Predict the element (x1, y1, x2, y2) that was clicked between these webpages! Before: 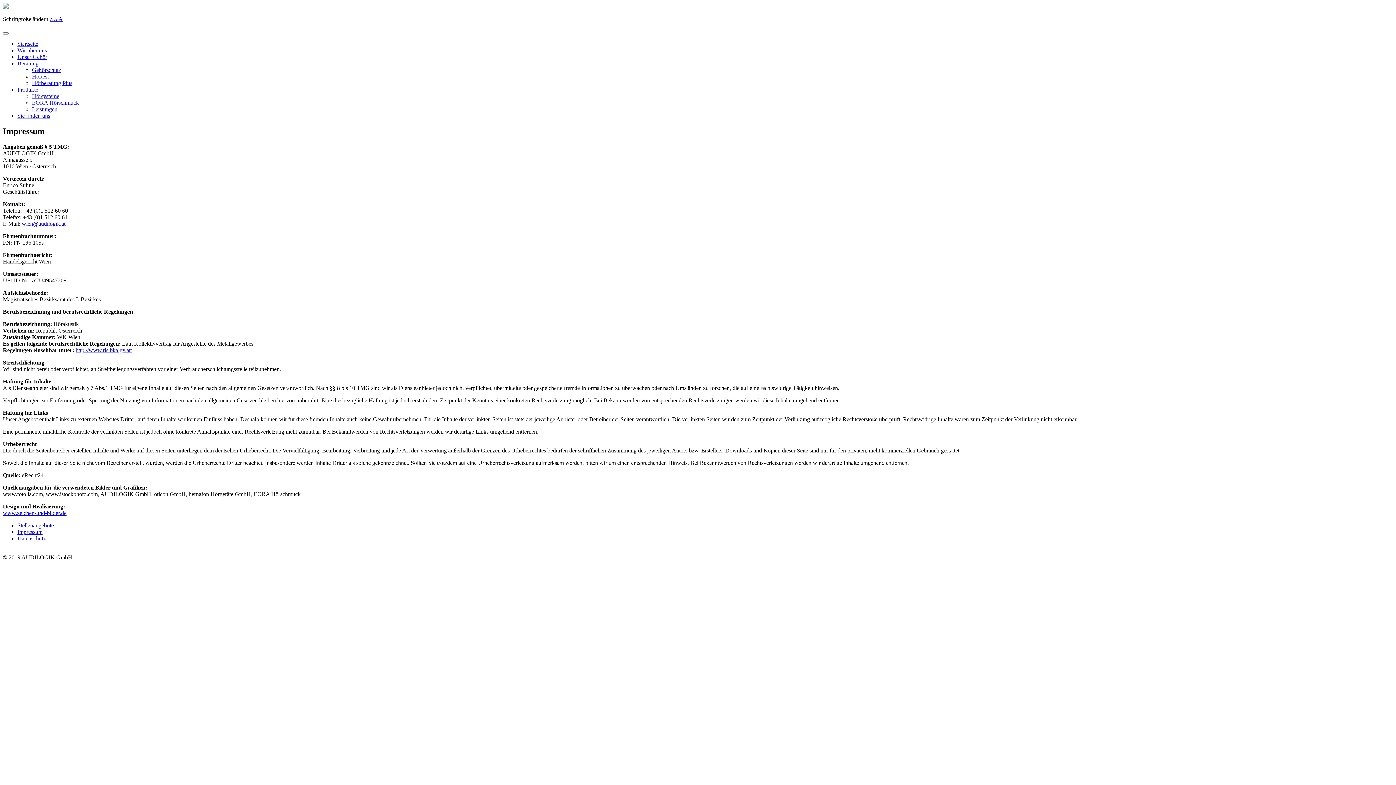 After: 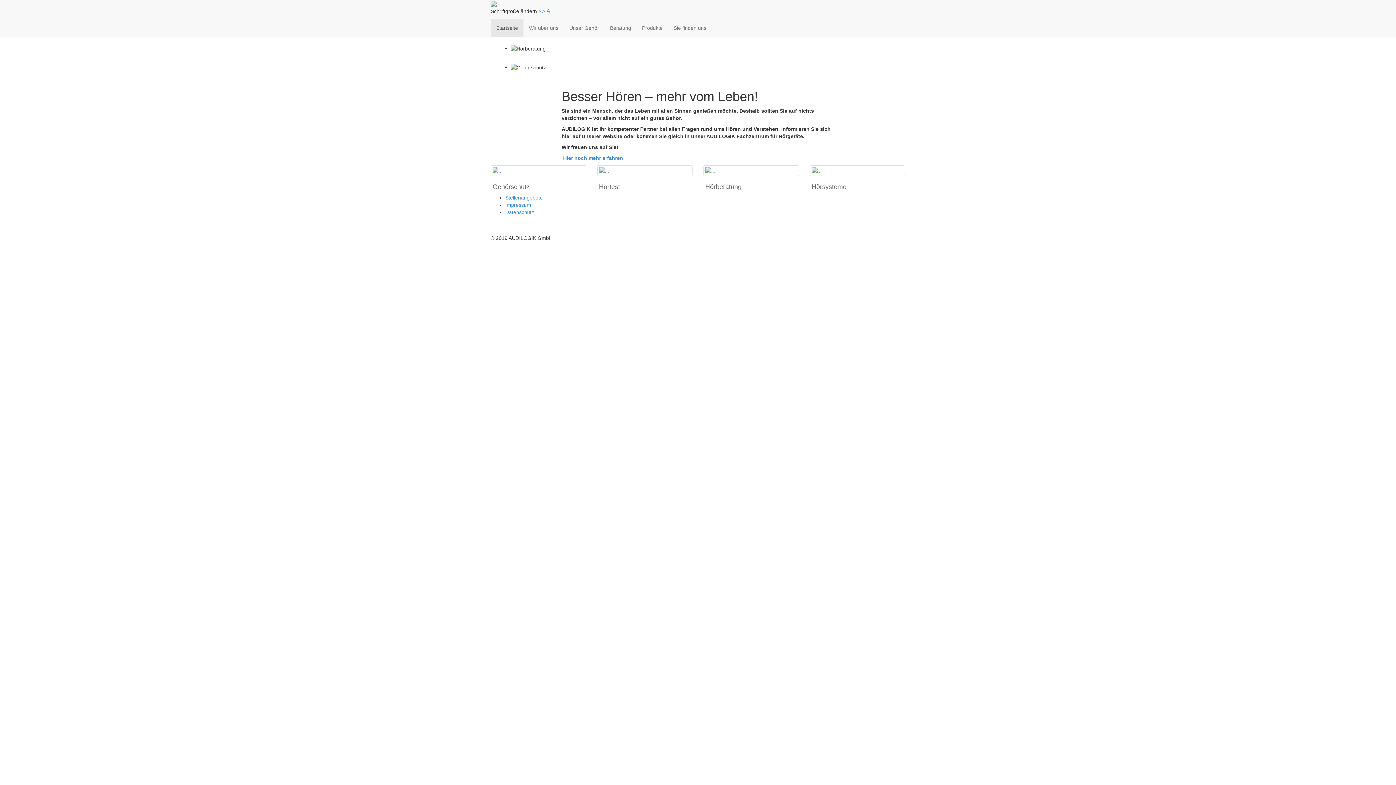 Action: bbox: (17, 40, 38, 46) label: Startseite